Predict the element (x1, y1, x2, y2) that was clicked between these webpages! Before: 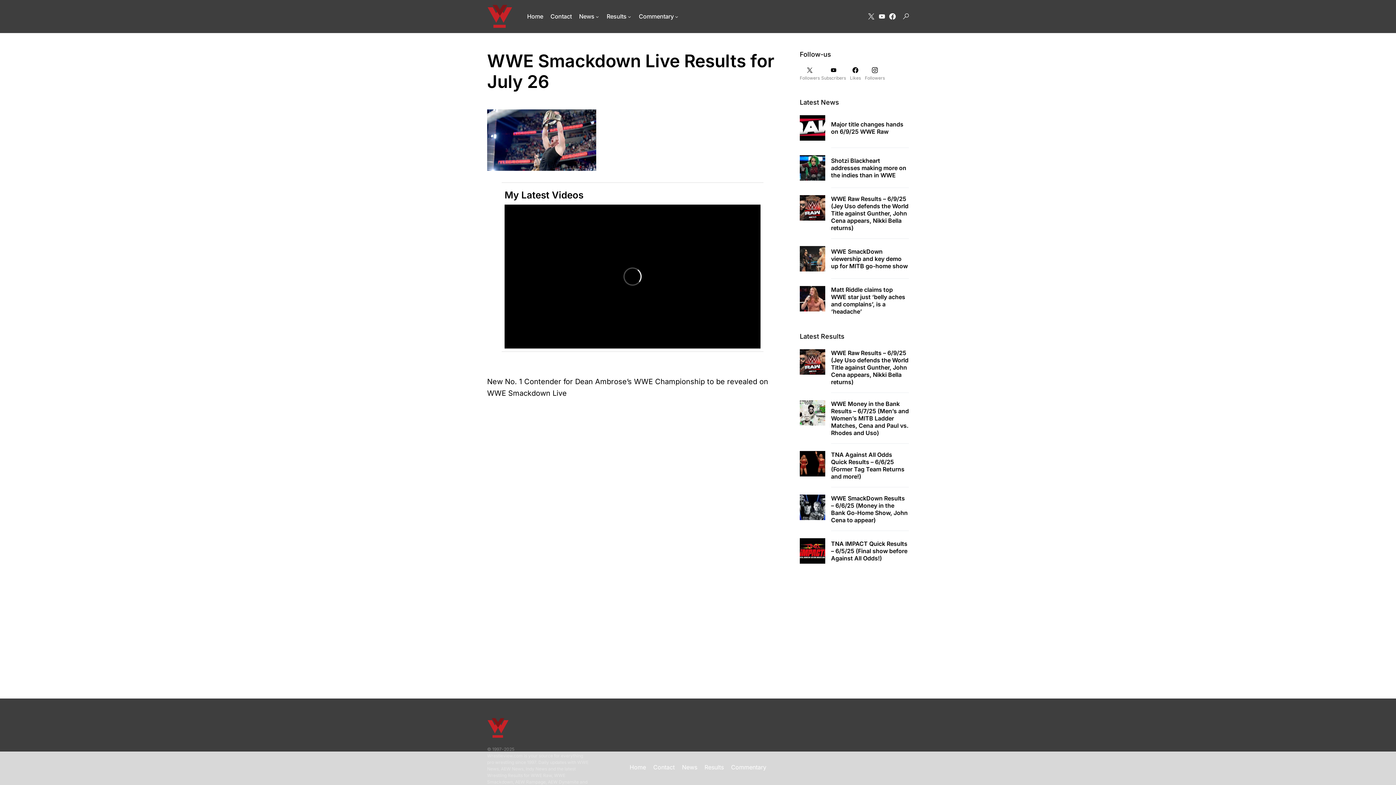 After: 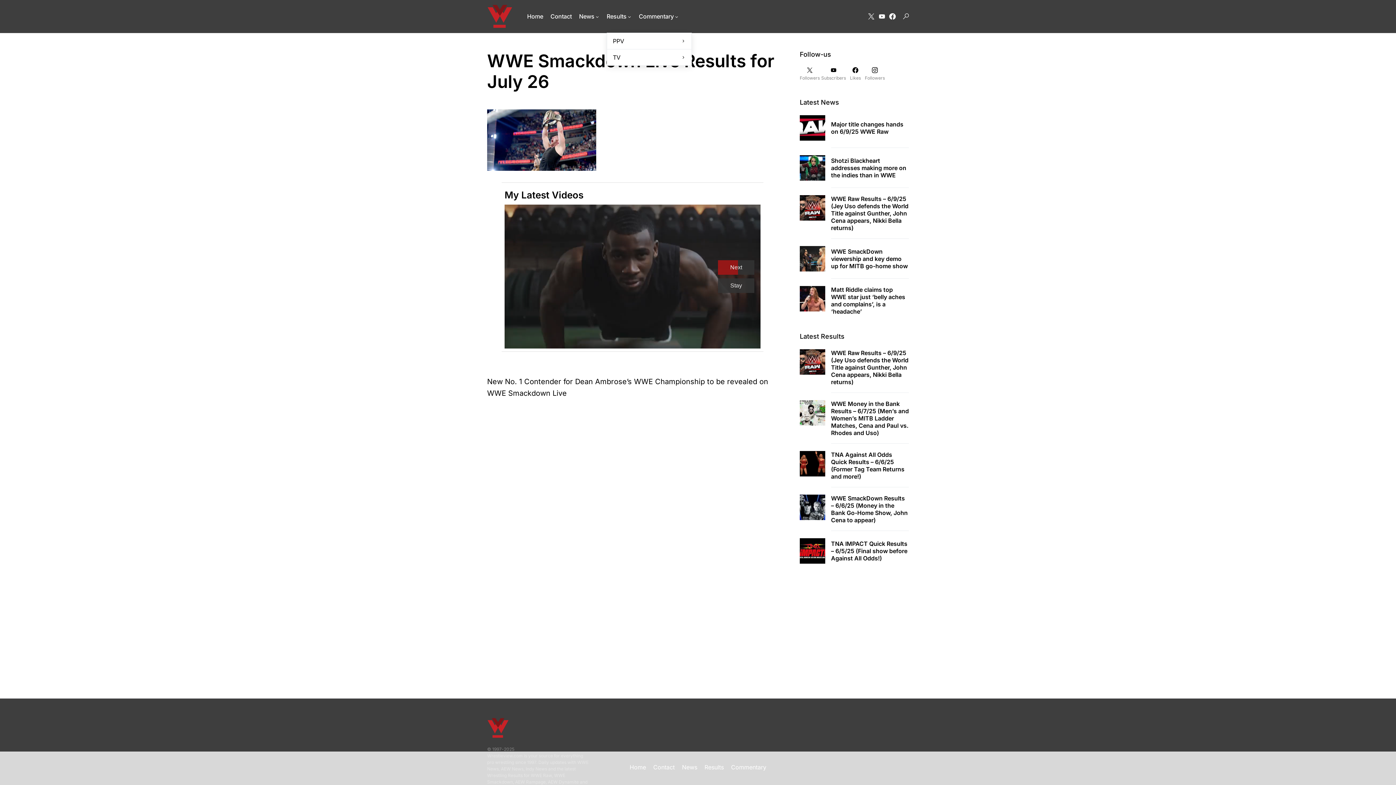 Action: bbox: (606, 0, 631, 32) label: Results